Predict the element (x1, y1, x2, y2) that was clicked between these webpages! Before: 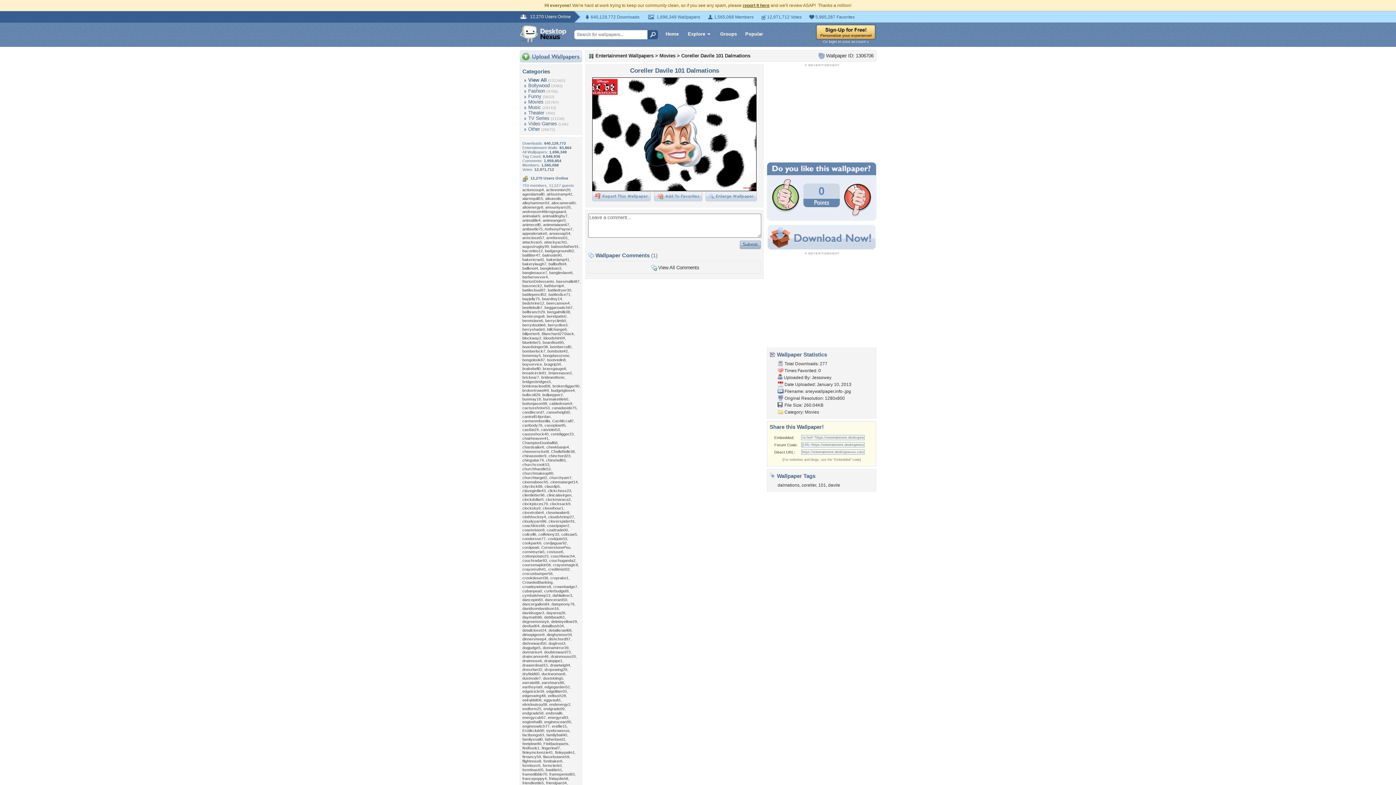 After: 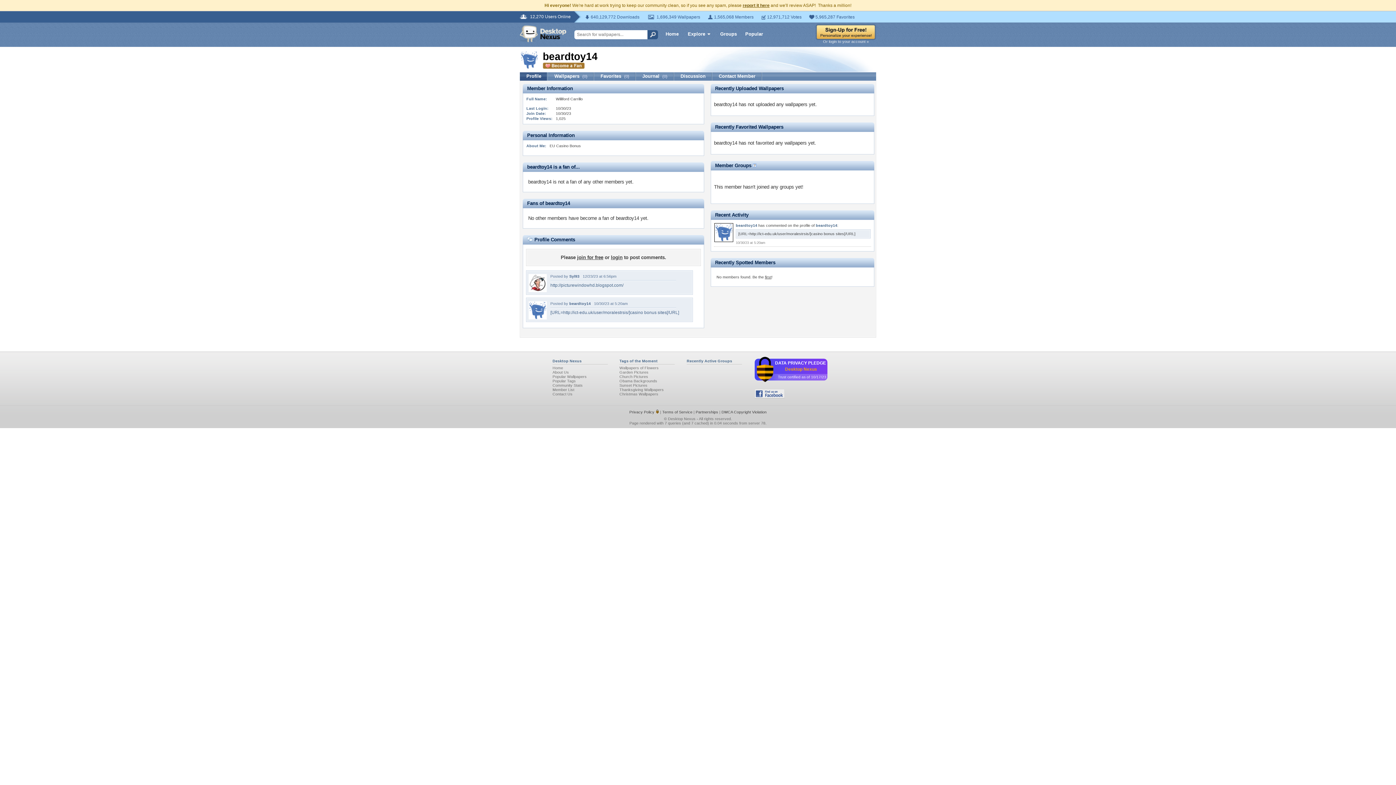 Action: label: beardtoy14 bbox: (542, 296, 562, 301)